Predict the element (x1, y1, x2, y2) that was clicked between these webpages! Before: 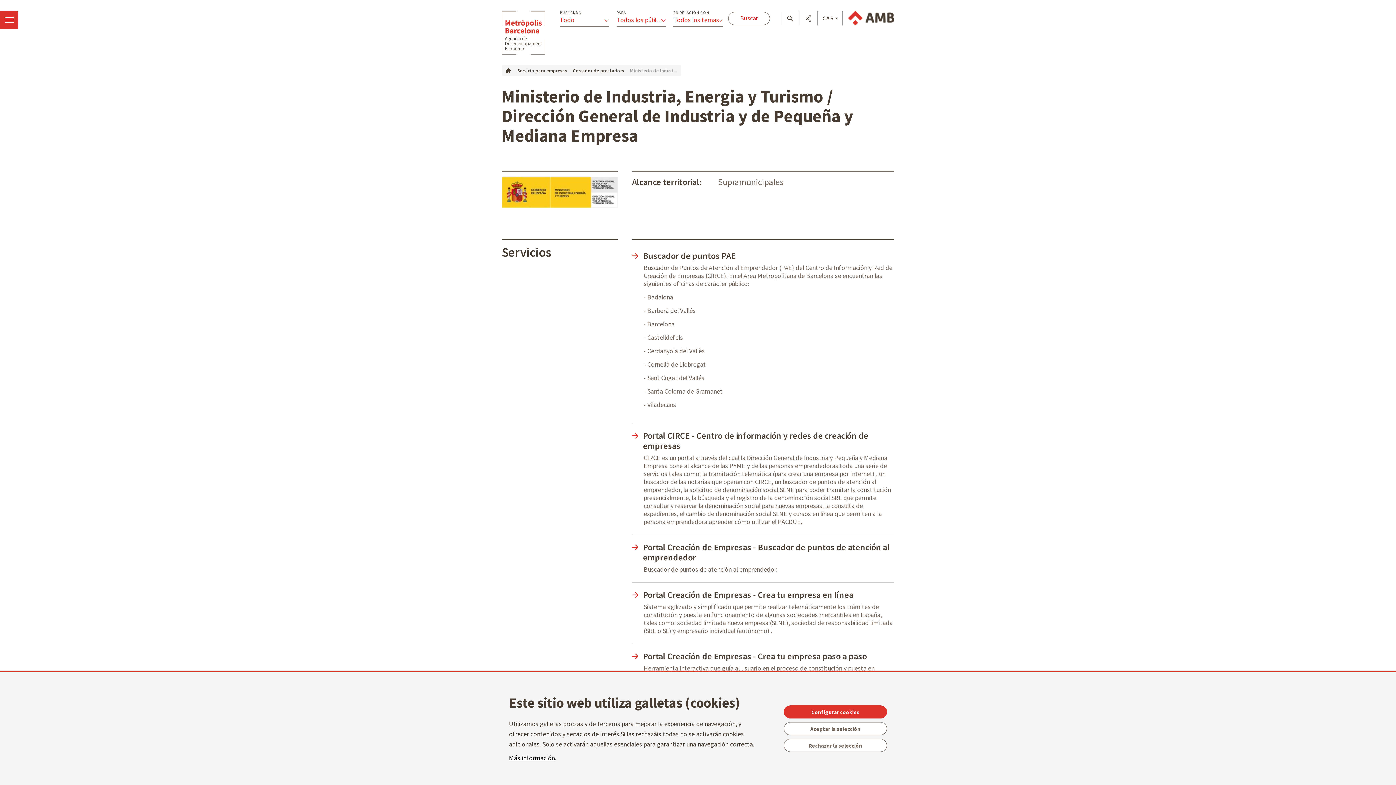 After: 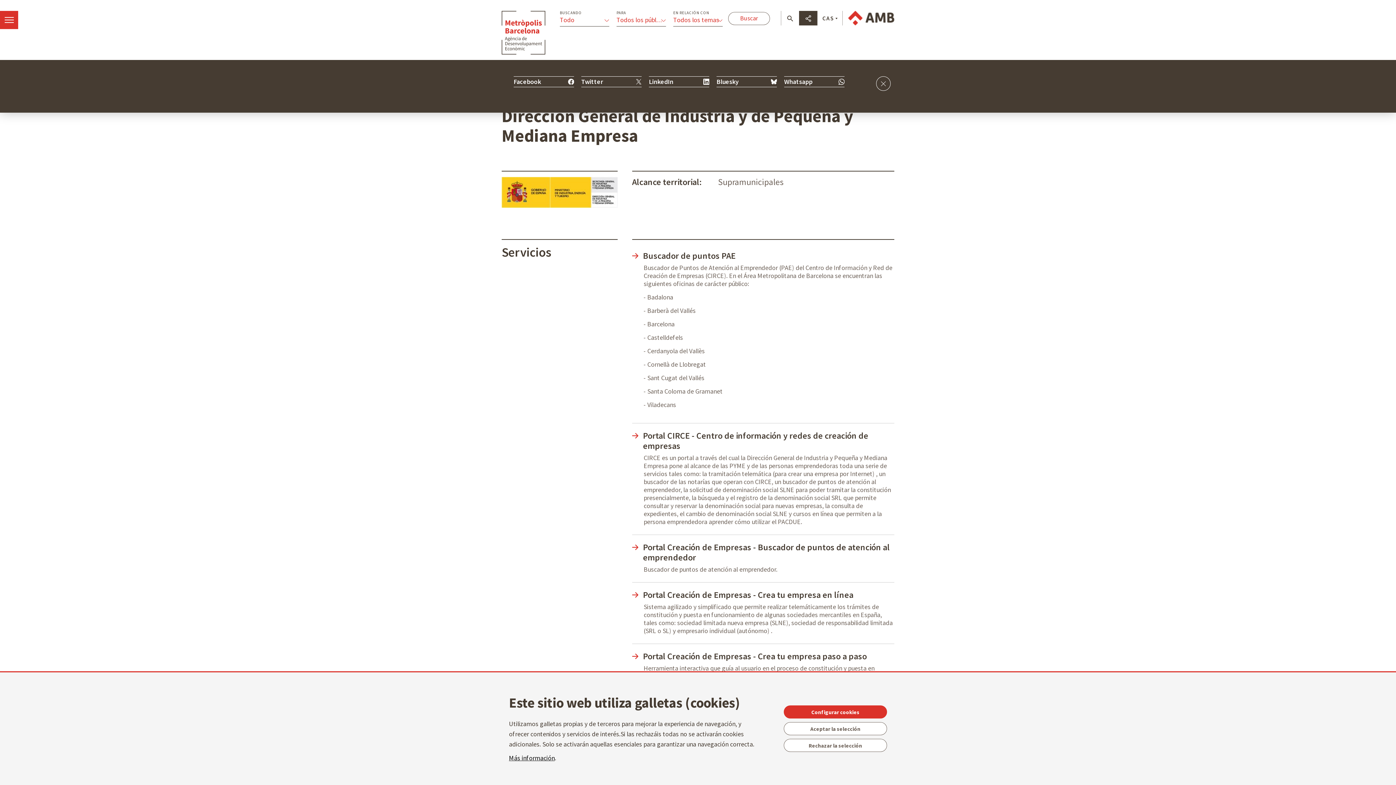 Action: bbox: (799, 10, 817, 26)